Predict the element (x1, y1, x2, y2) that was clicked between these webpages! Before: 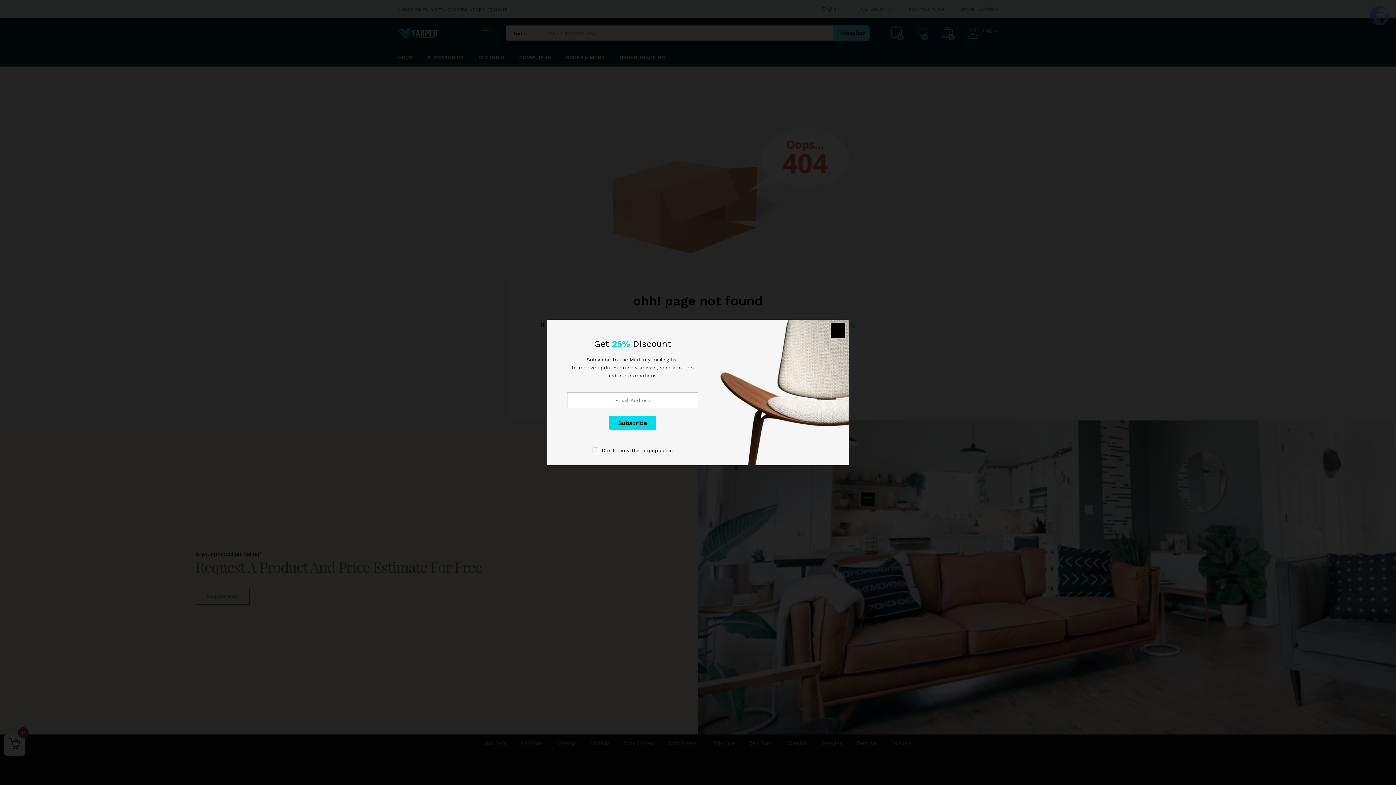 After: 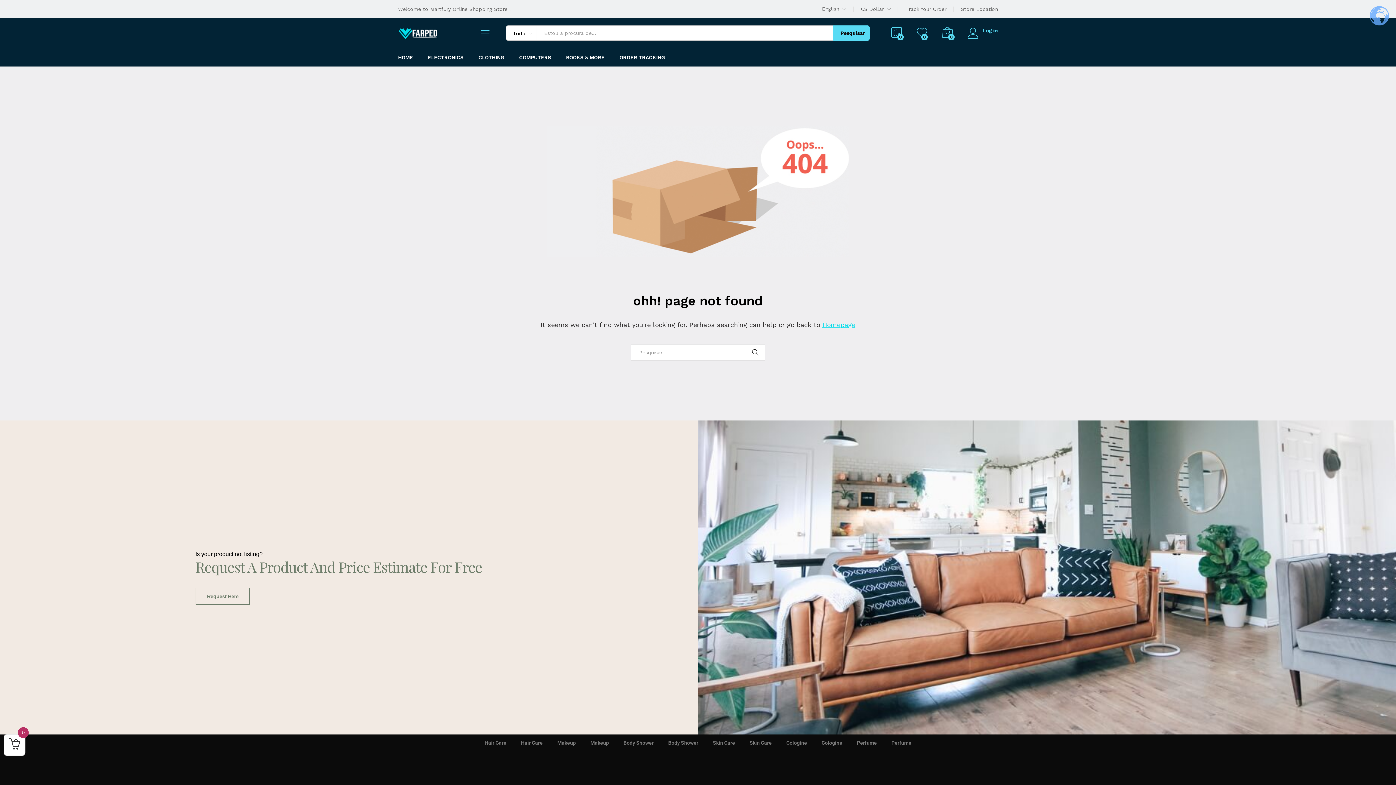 Action: bbox: (830, 323, 845, 338)